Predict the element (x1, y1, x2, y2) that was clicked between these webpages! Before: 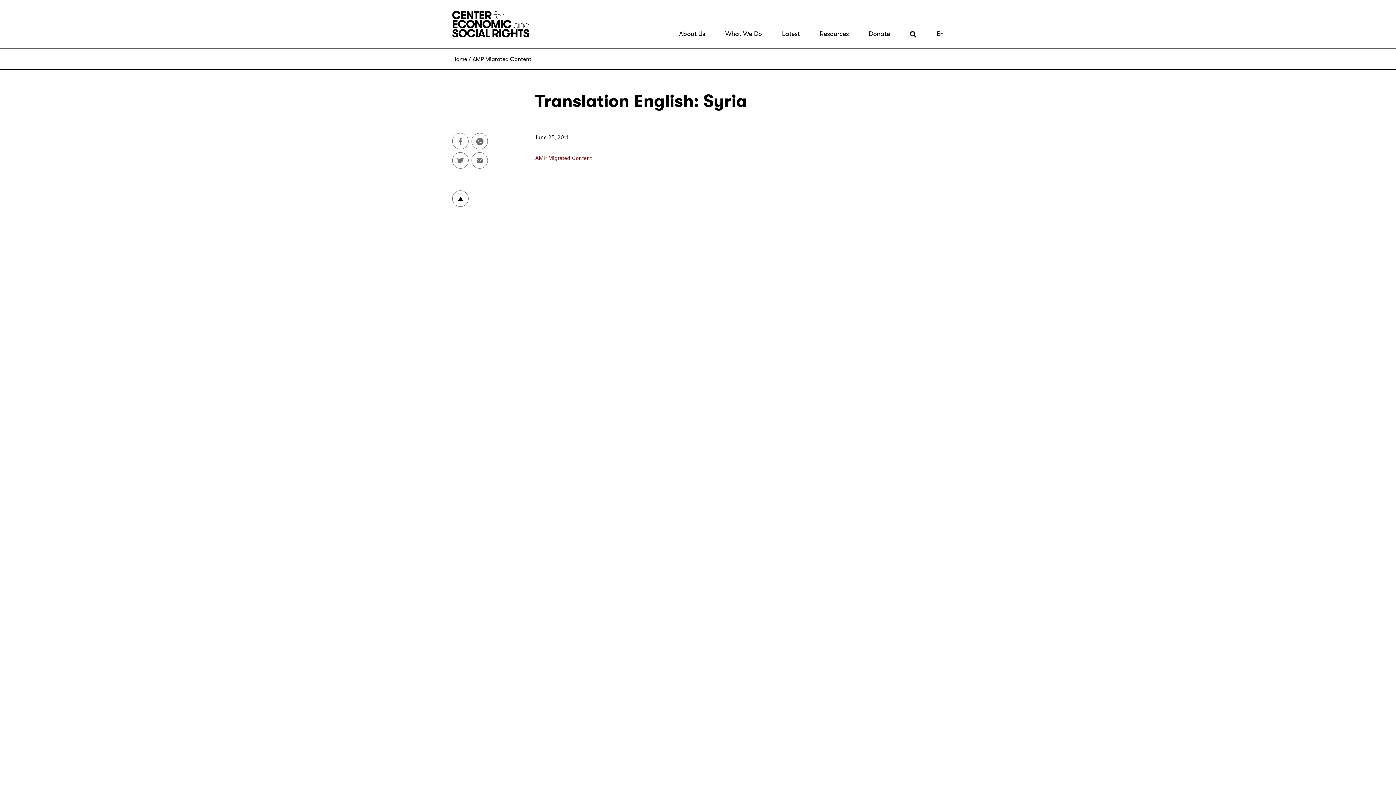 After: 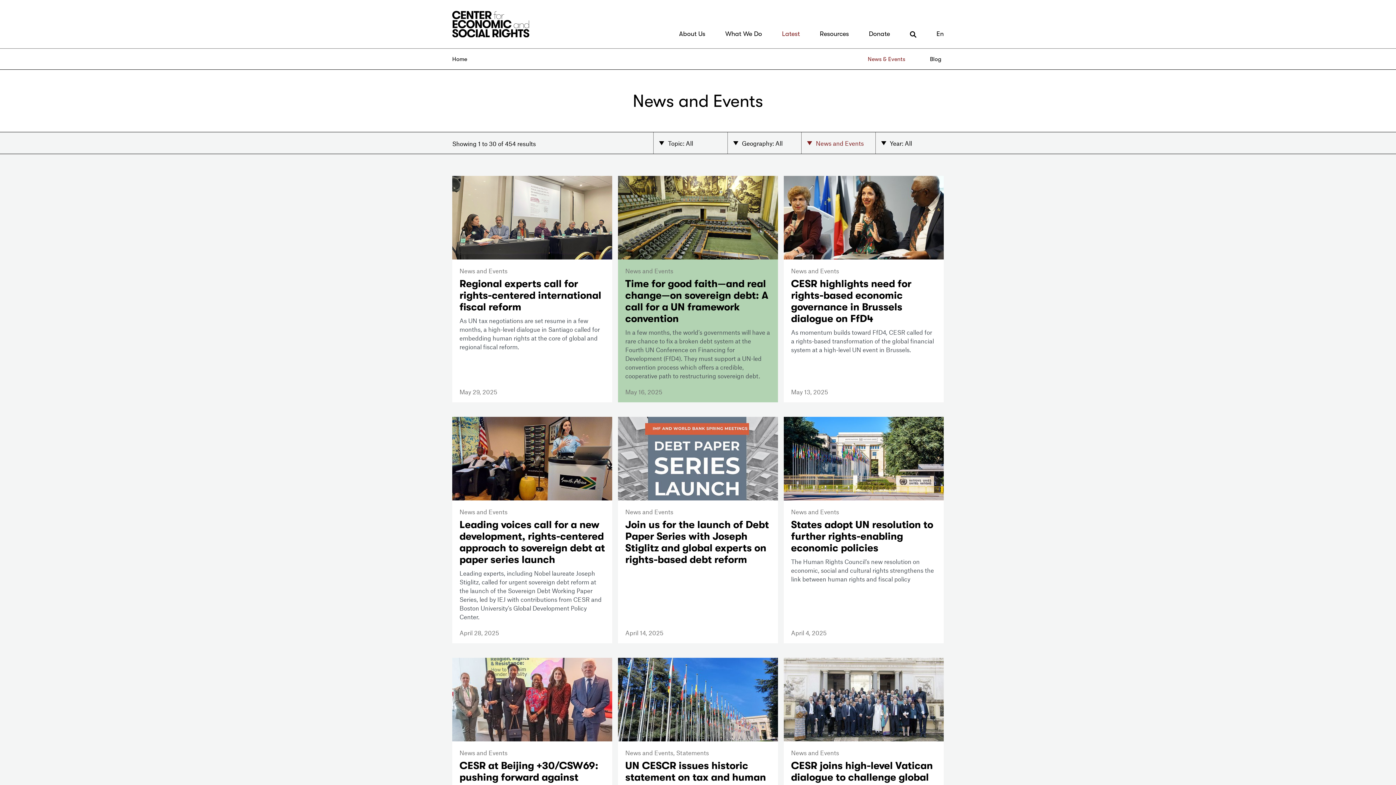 Action: label: Latest bbox: (779, 29, 802, 38)